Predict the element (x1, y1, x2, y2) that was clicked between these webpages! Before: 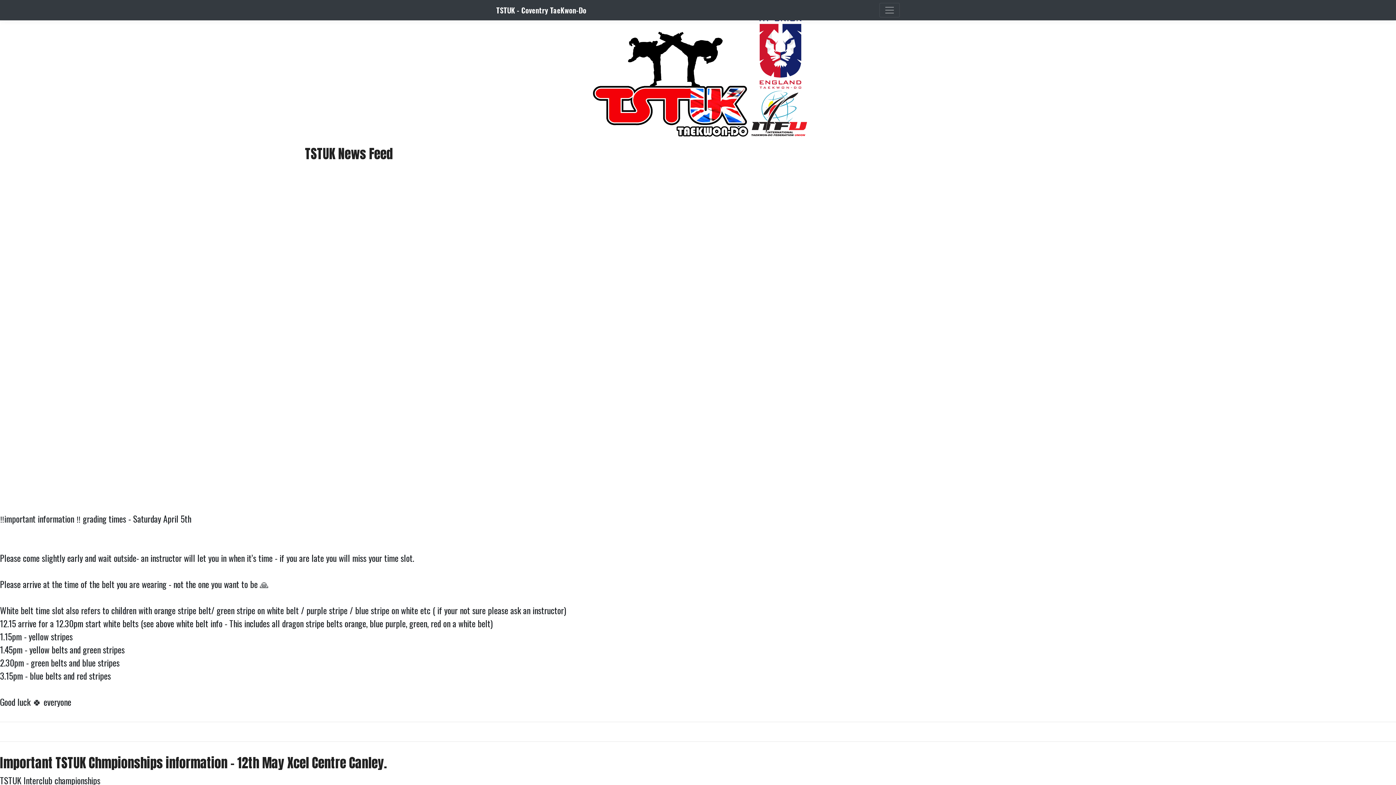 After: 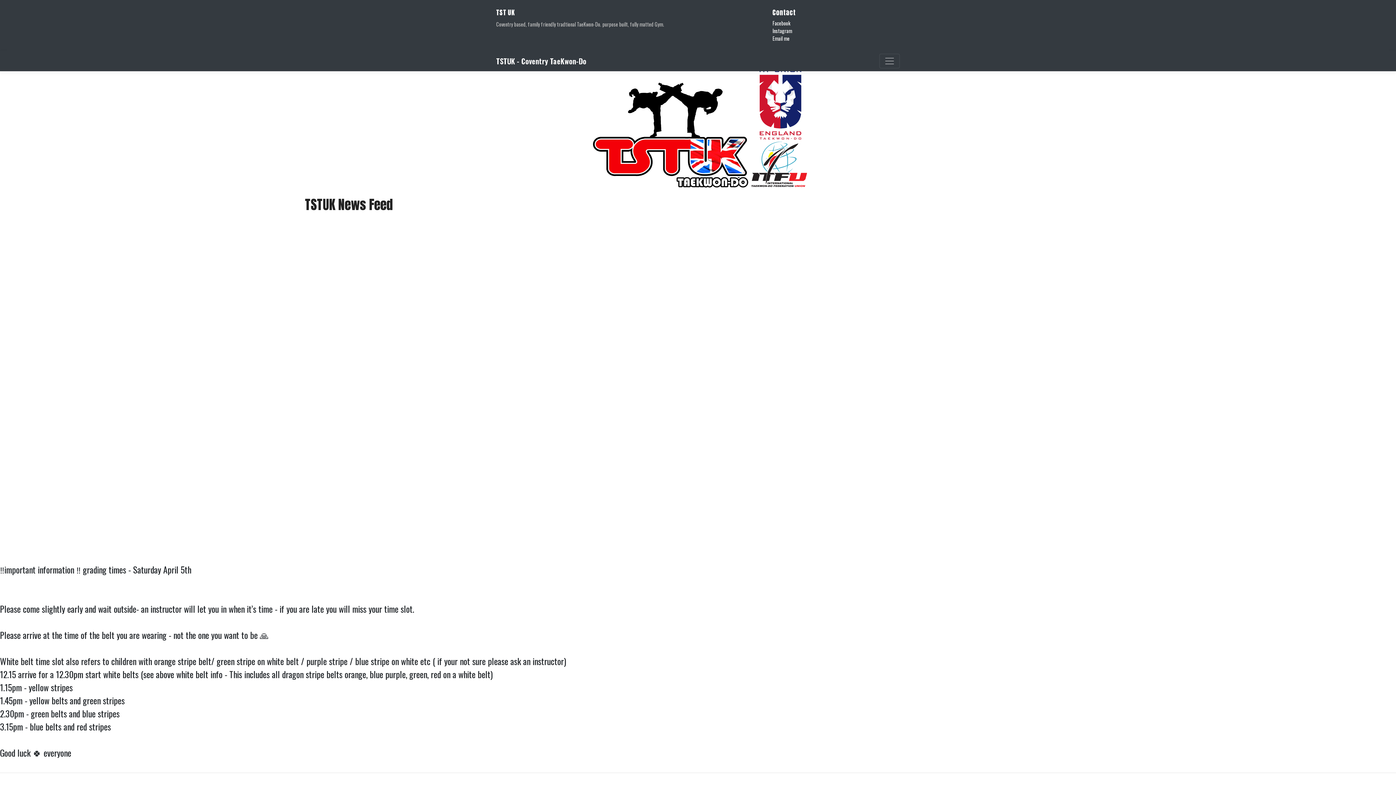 Action: bbox: (879, 2, 900, 17) label: Toggle navigation